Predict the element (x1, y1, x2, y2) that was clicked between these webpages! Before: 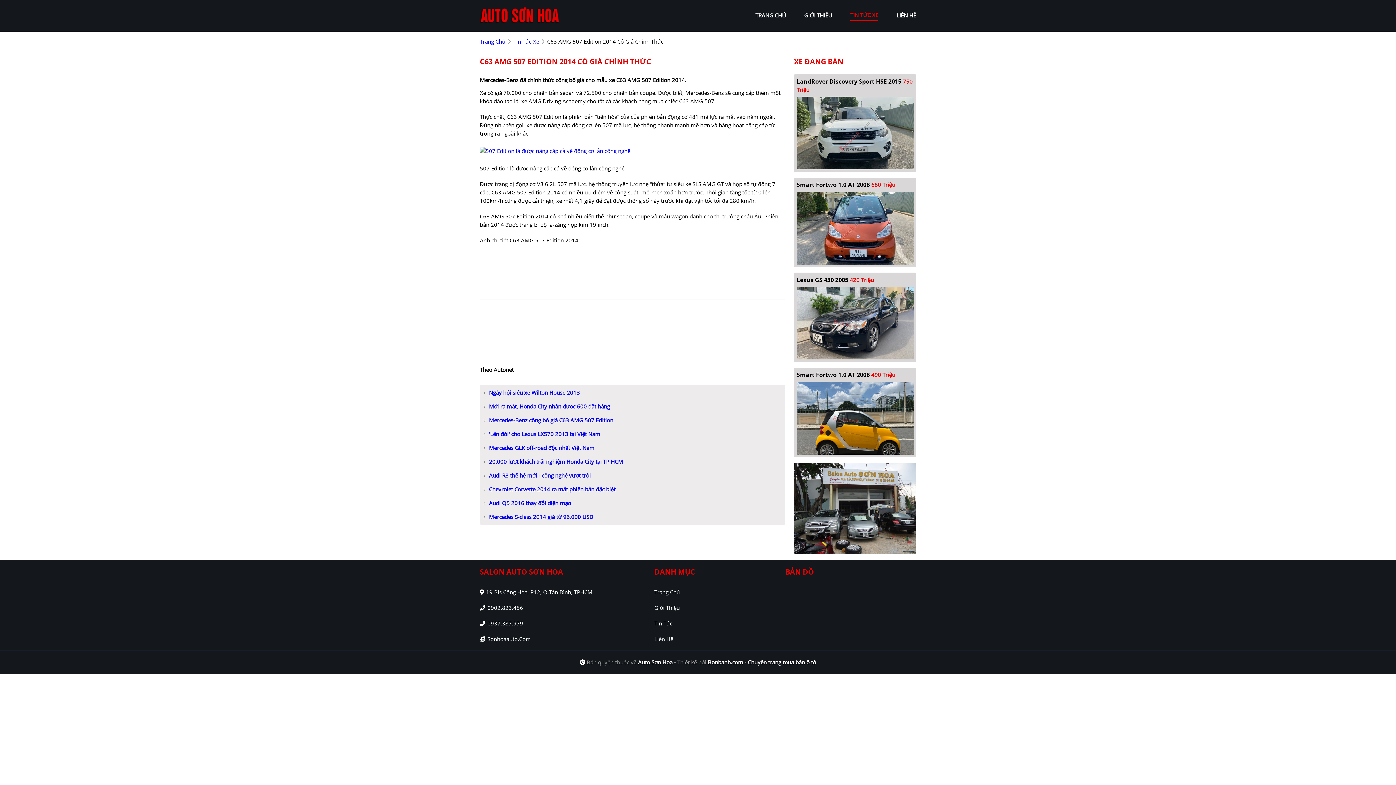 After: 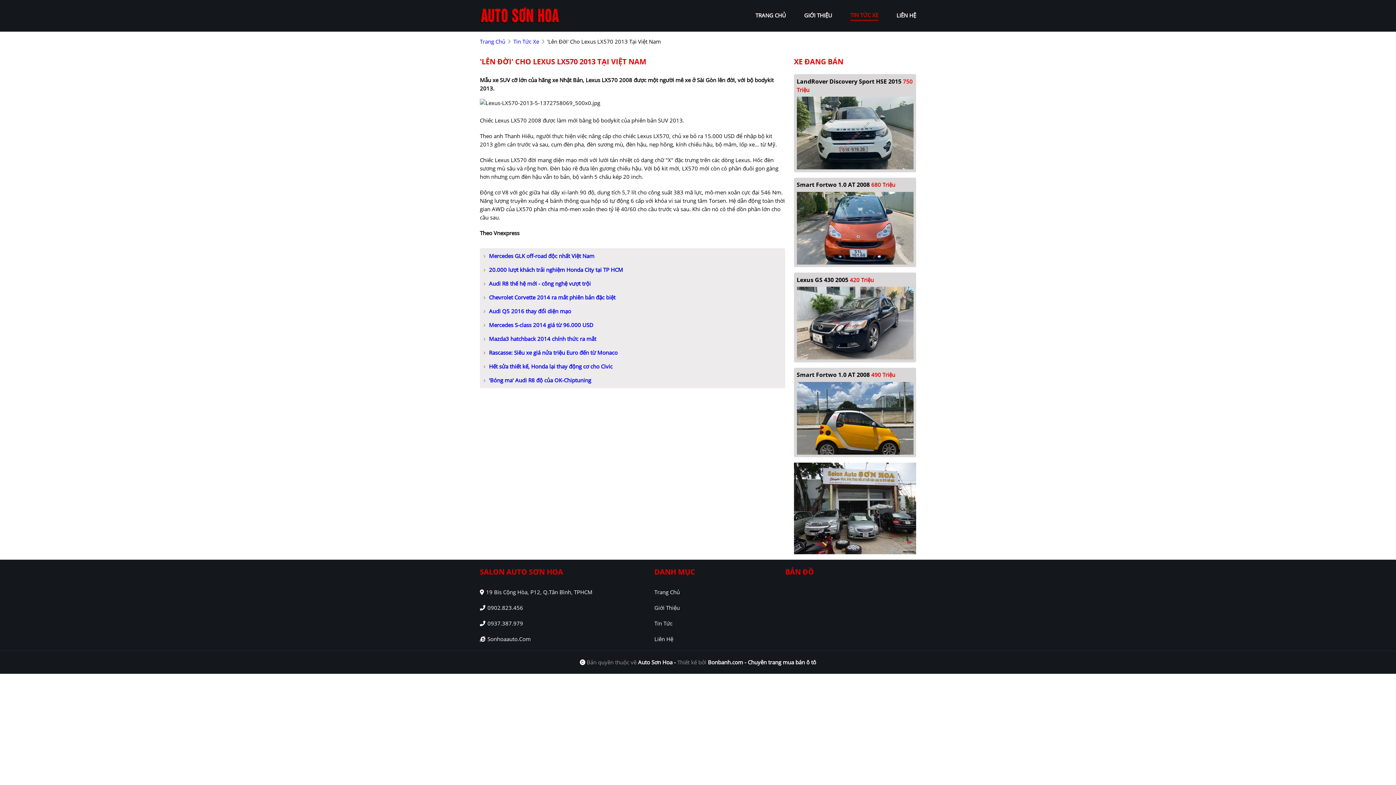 Action: bbox: (483, 430, 781, 438) label: 'Lên đời' cho Lexus LX570 2013 tại Việt Nam